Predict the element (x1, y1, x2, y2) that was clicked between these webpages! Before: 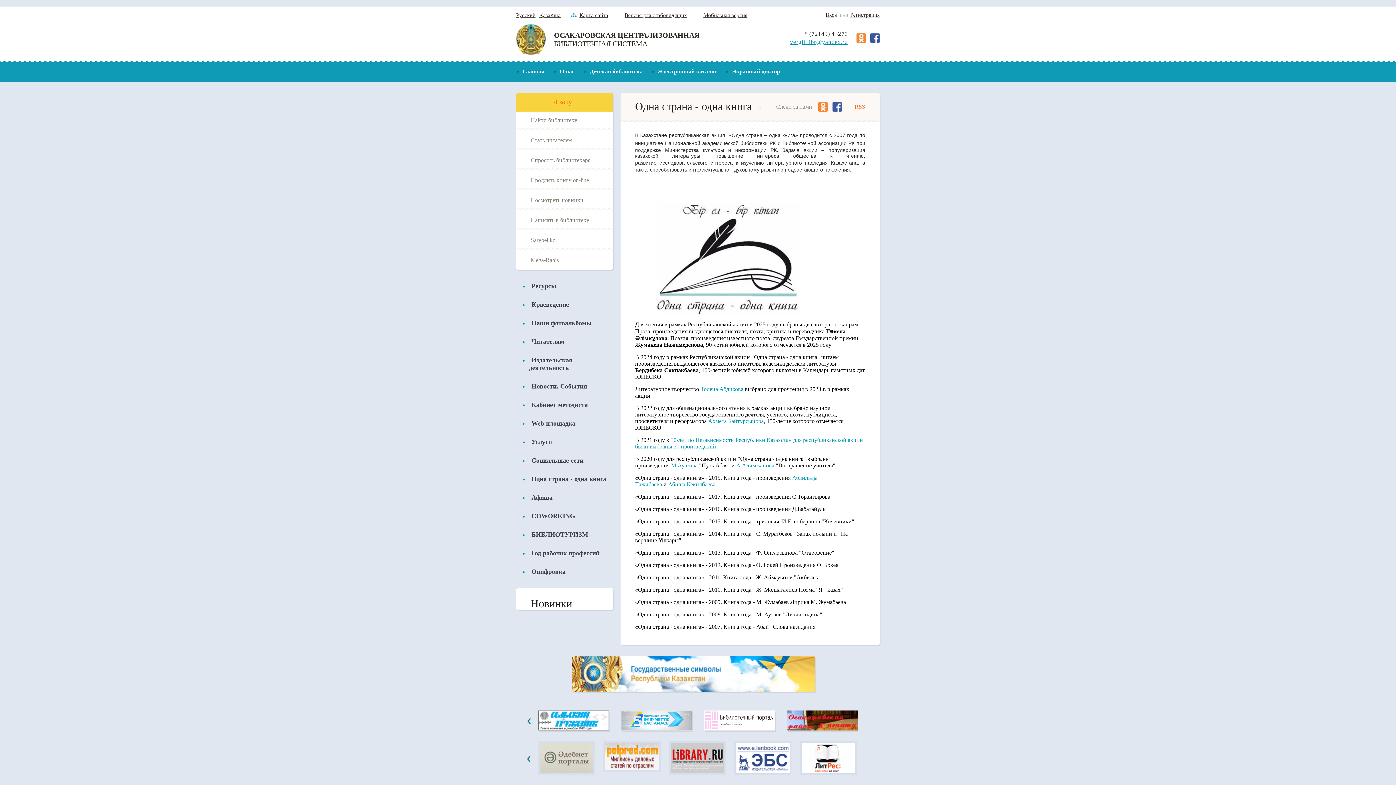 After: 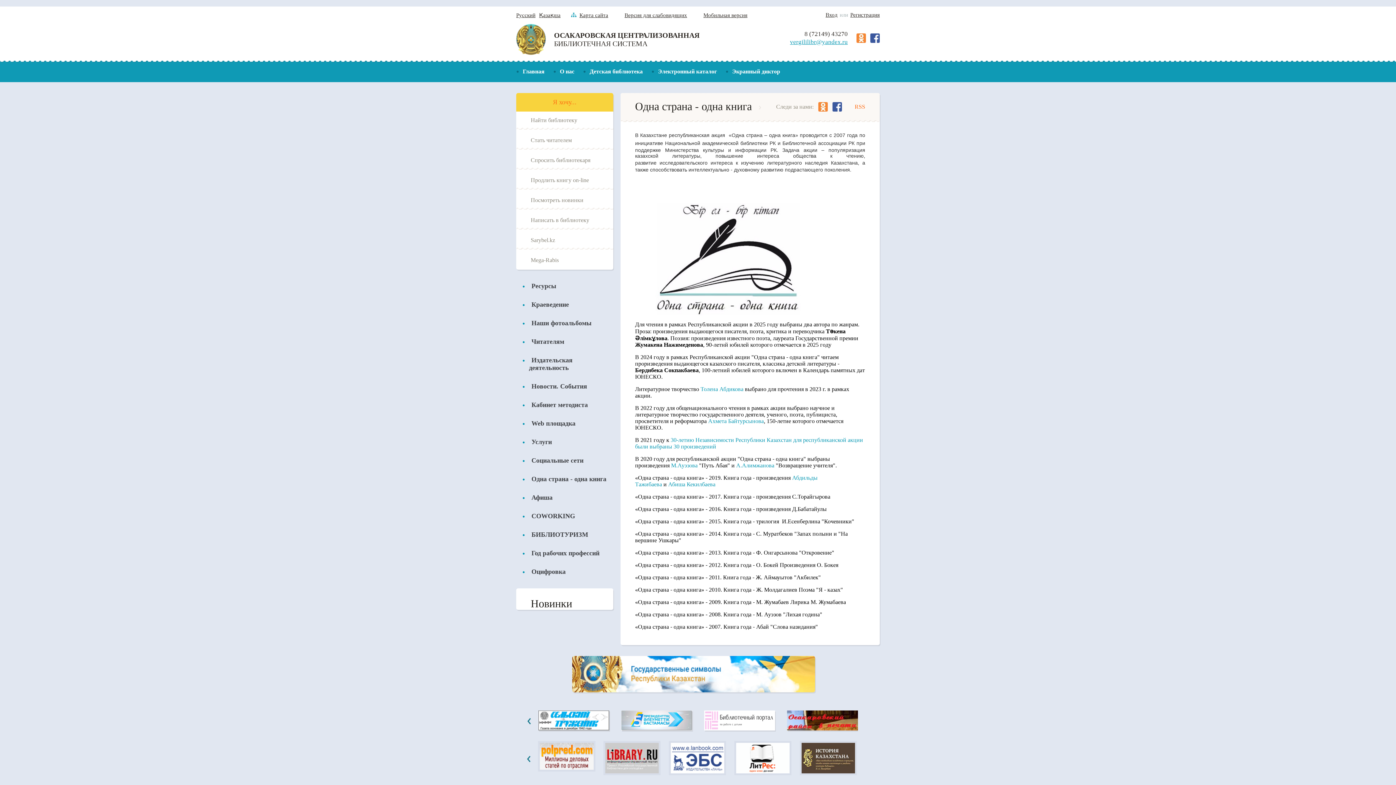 Action: label: Next bbox: (865, 756, 869, 762)